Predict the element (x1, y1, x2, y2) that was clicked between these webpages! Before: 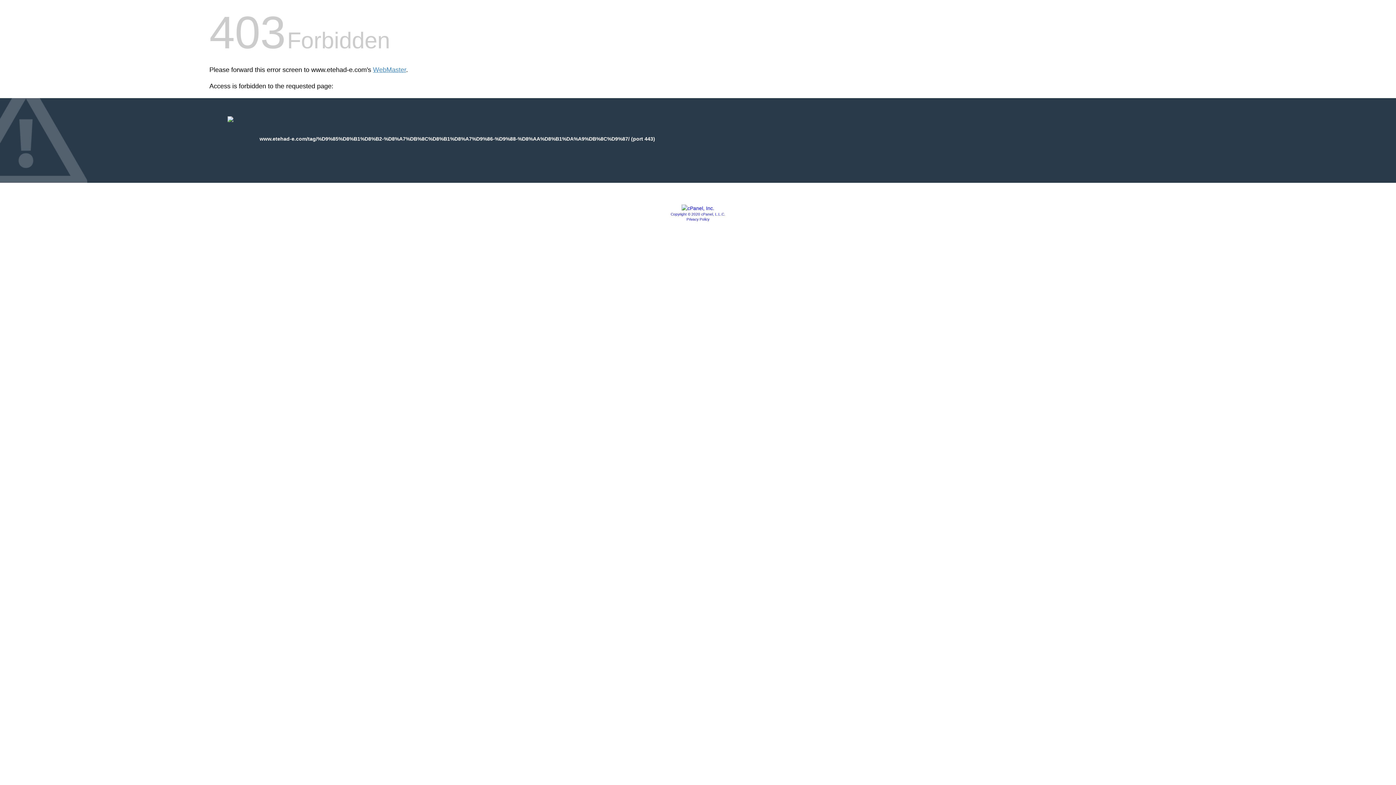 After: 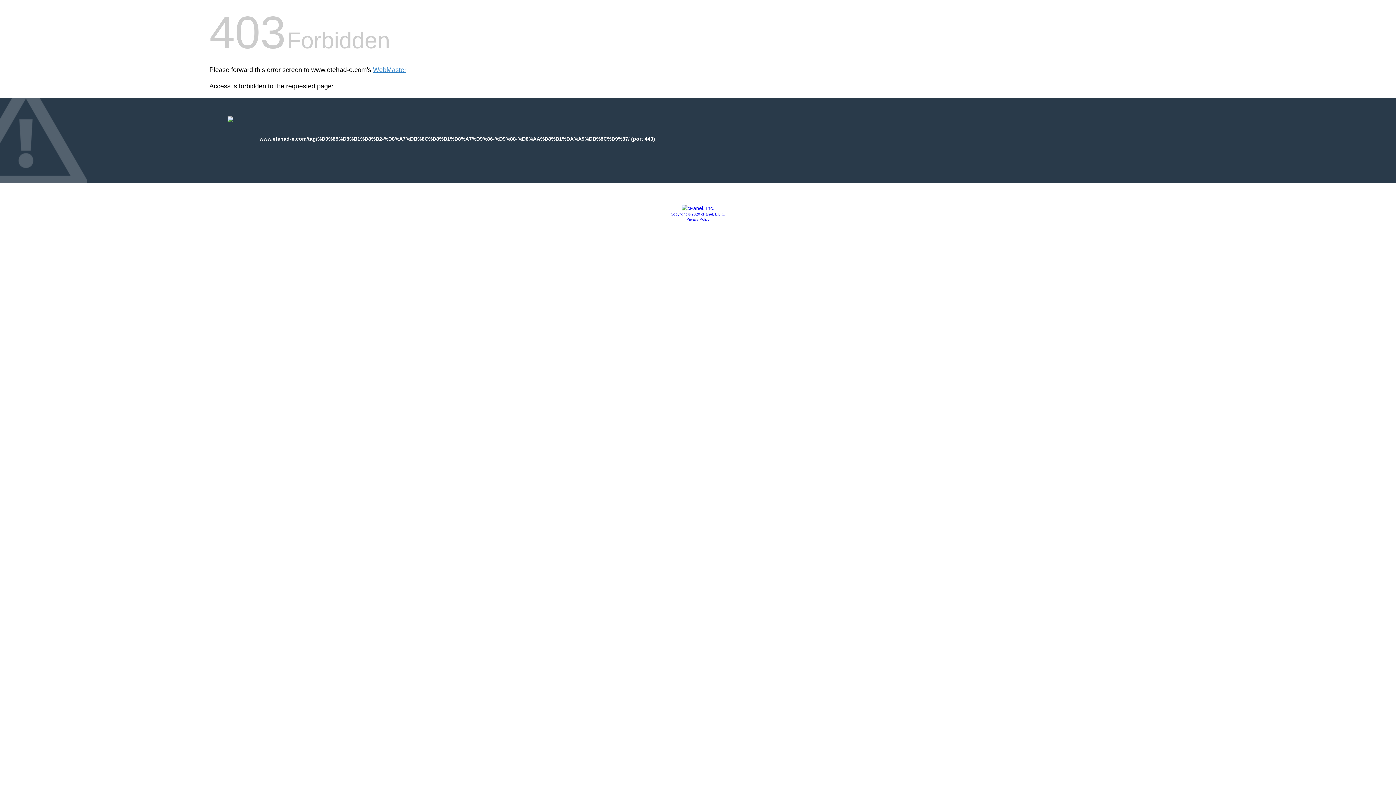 Action: bbox: (670, 212, 725, 216) label: Copyright © 2020 cPanel, L.L.C.